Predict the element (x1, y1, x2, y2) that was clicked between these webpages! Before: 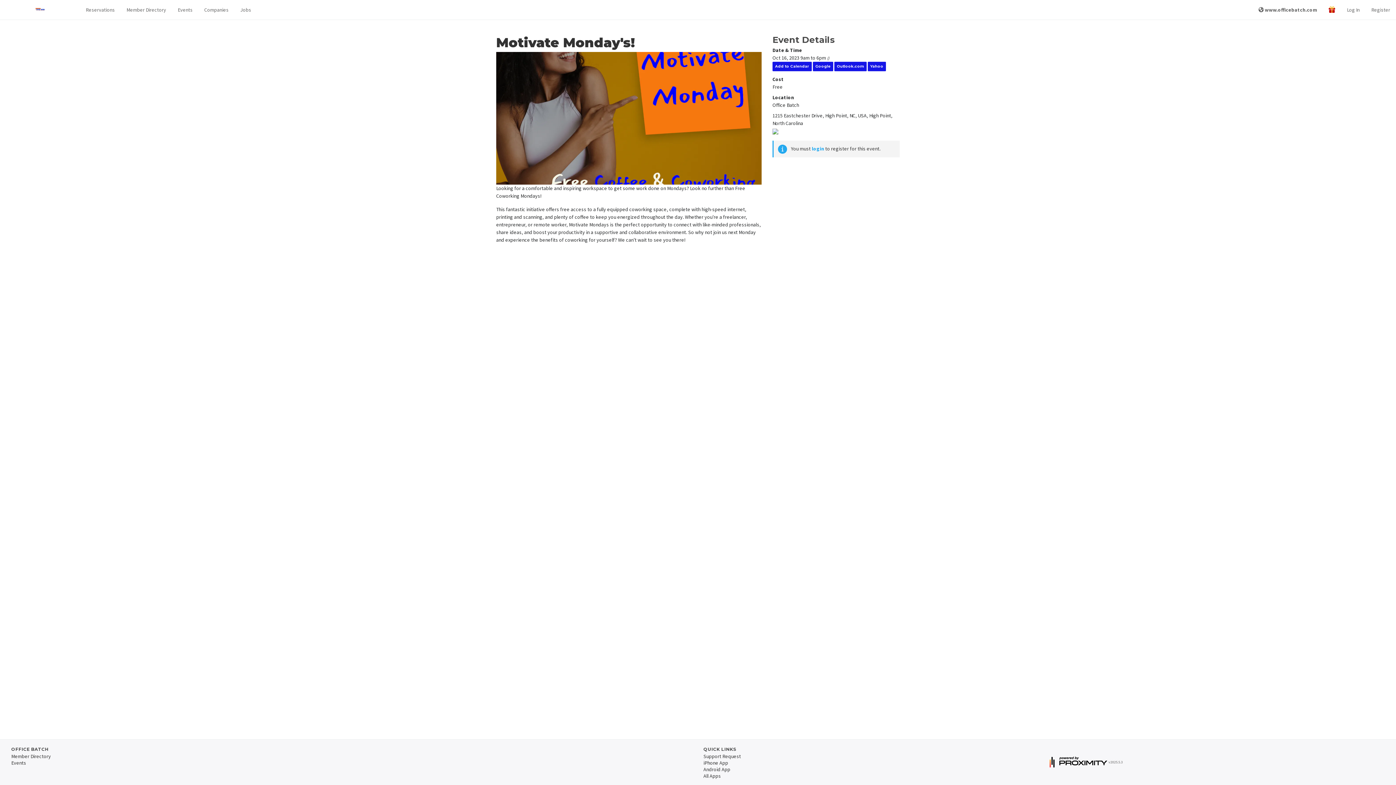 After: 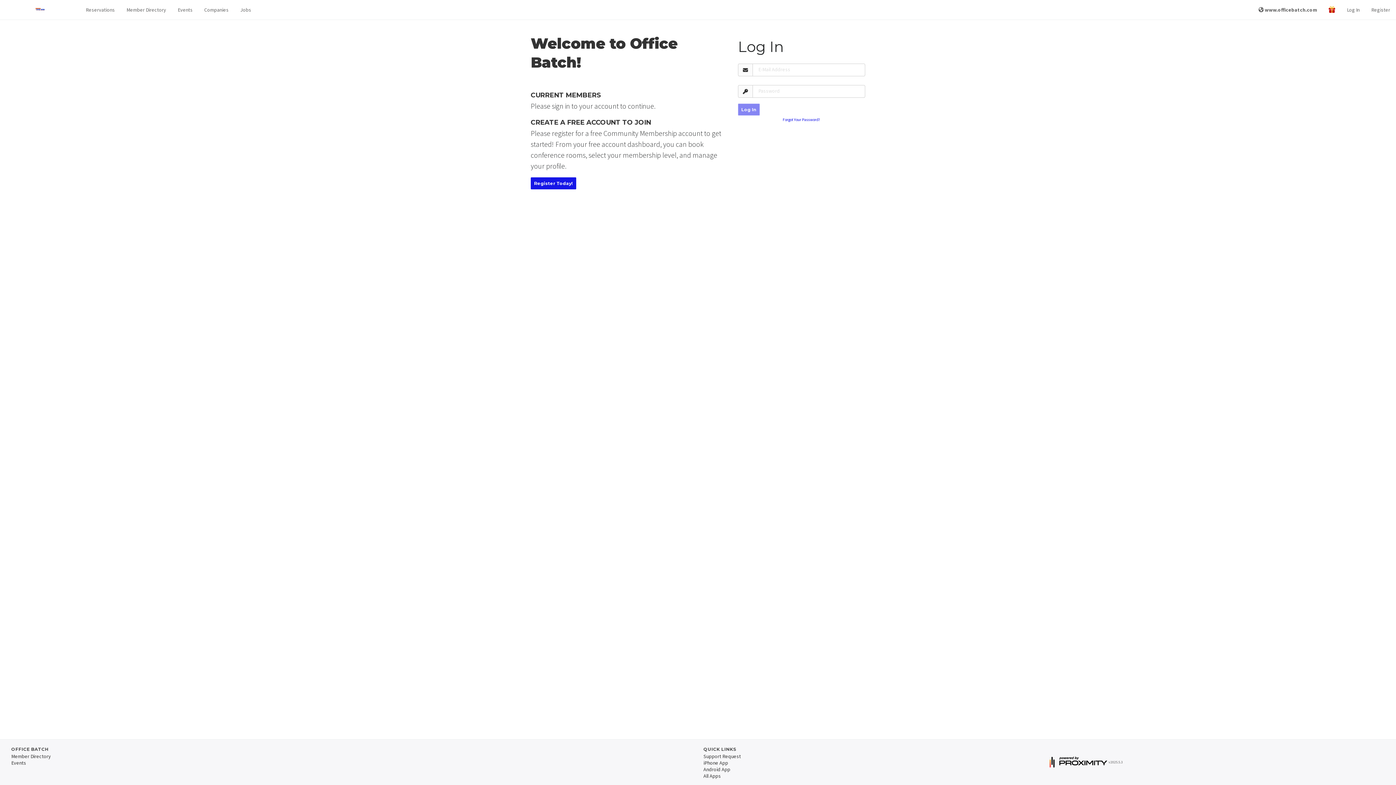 Action: label: Log In bbox: (1347, 6, 1360, 13)